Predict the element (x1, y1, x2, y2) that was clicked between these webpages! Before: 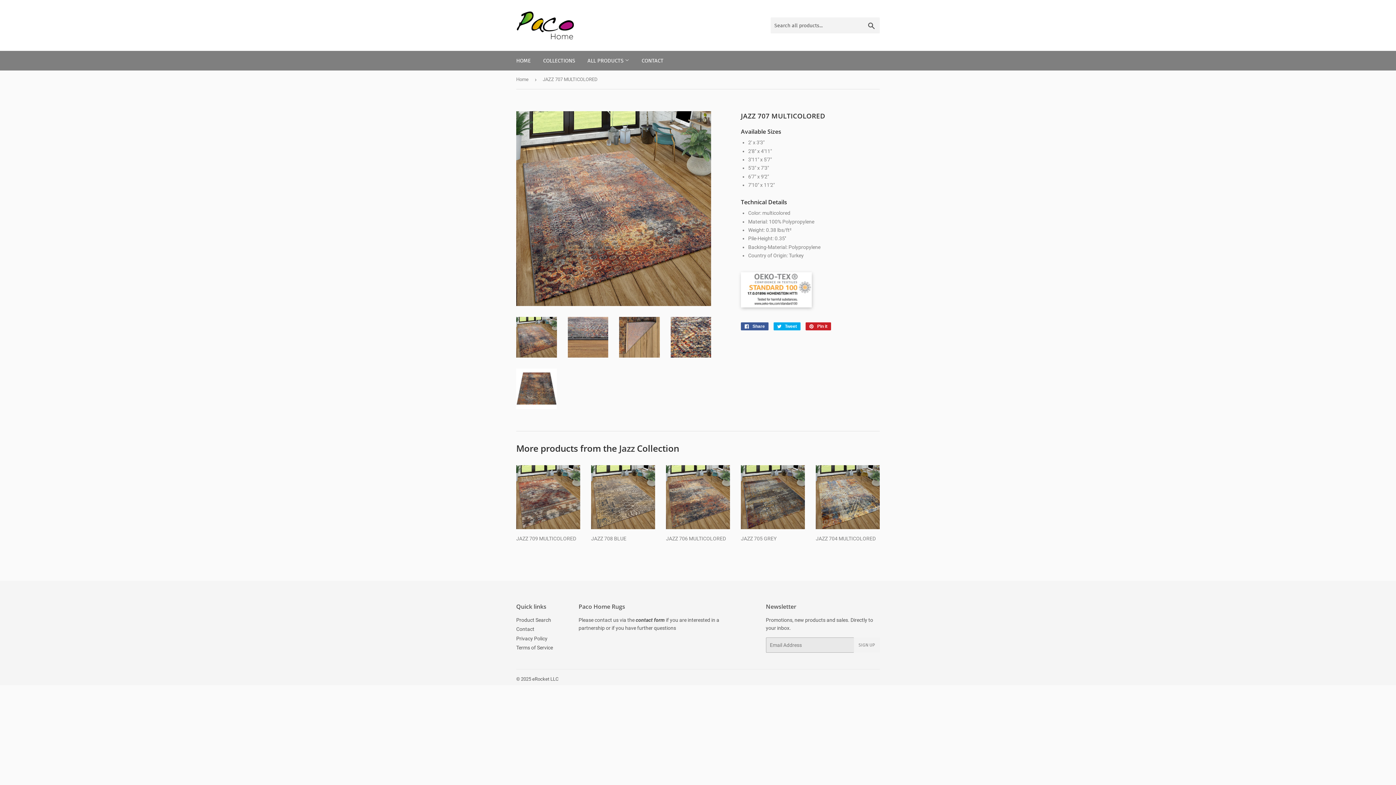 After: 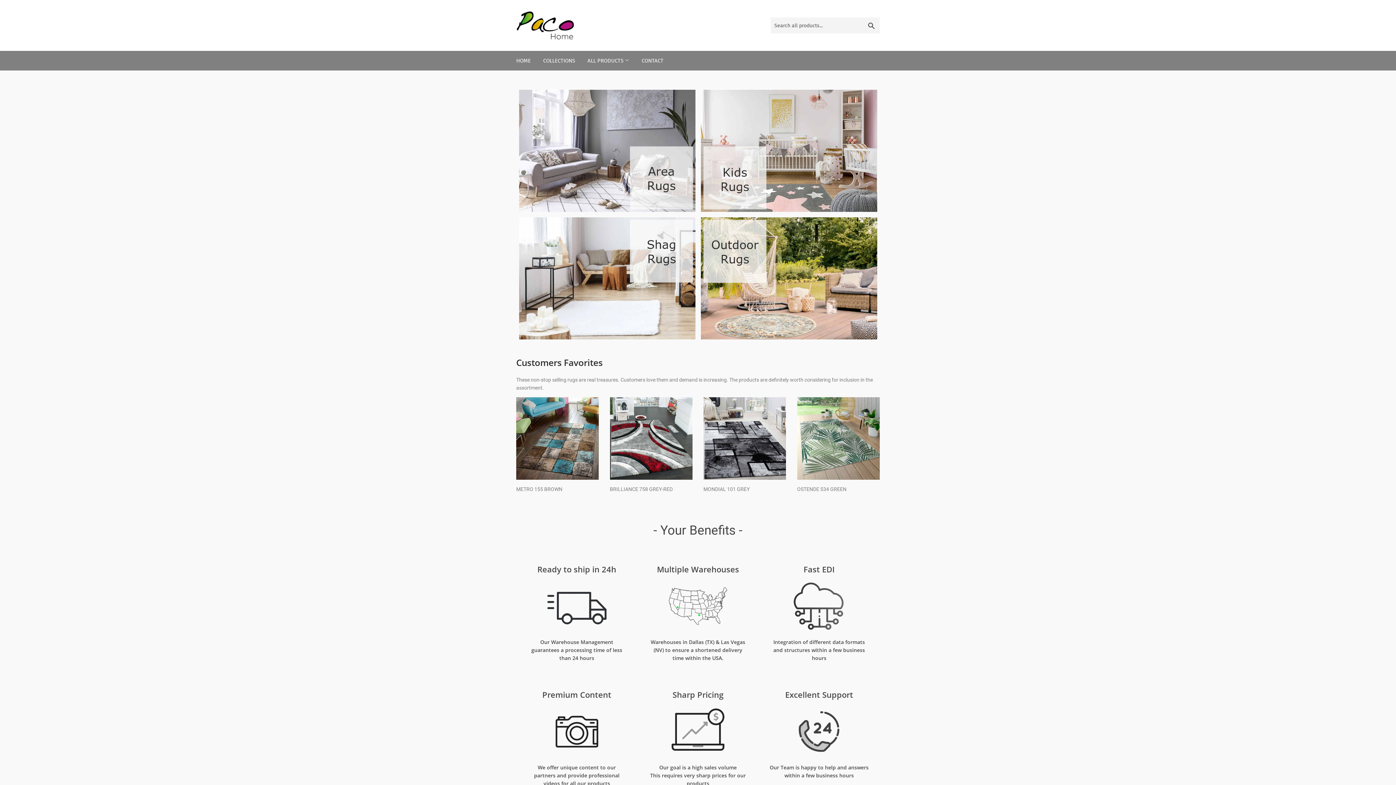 Action: bbox: (510, 50, 536, 70) label: HOME